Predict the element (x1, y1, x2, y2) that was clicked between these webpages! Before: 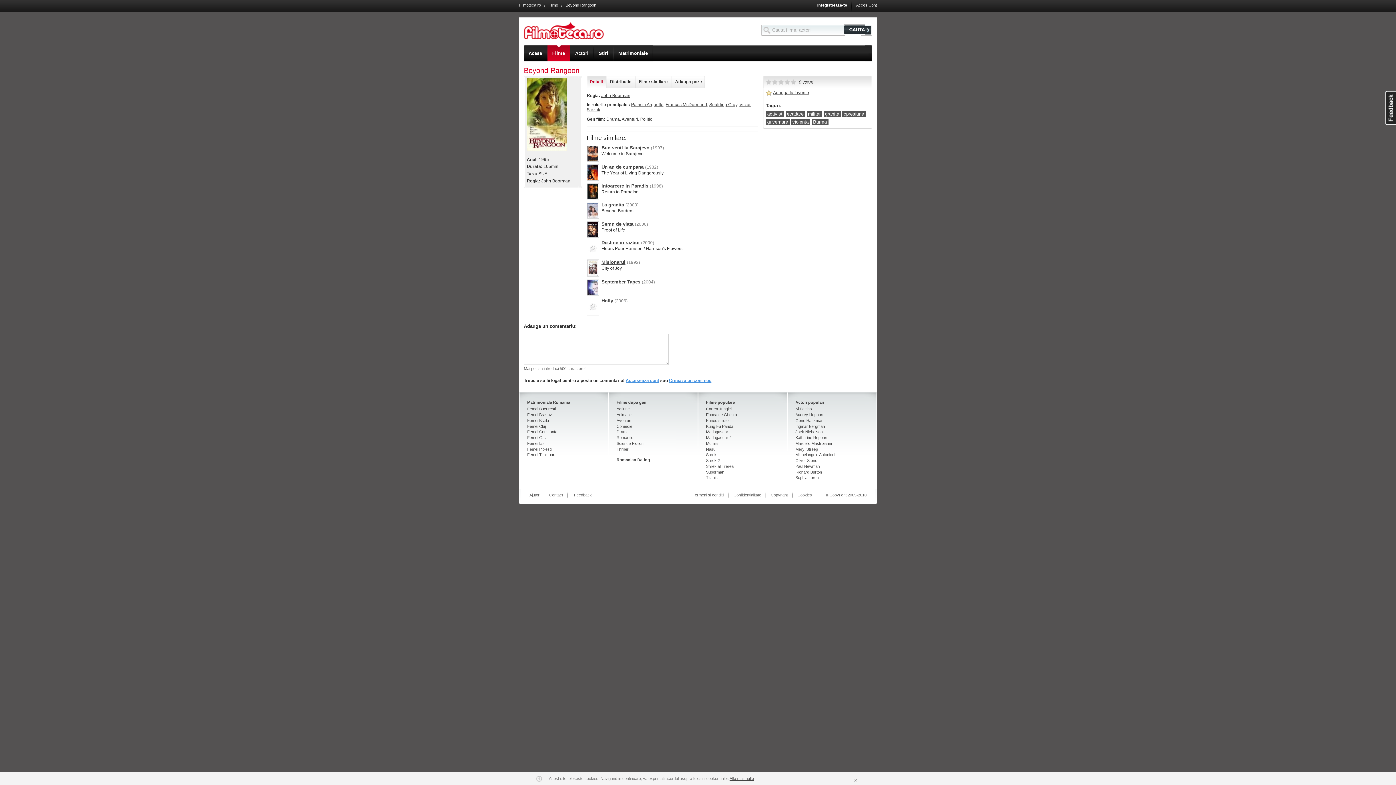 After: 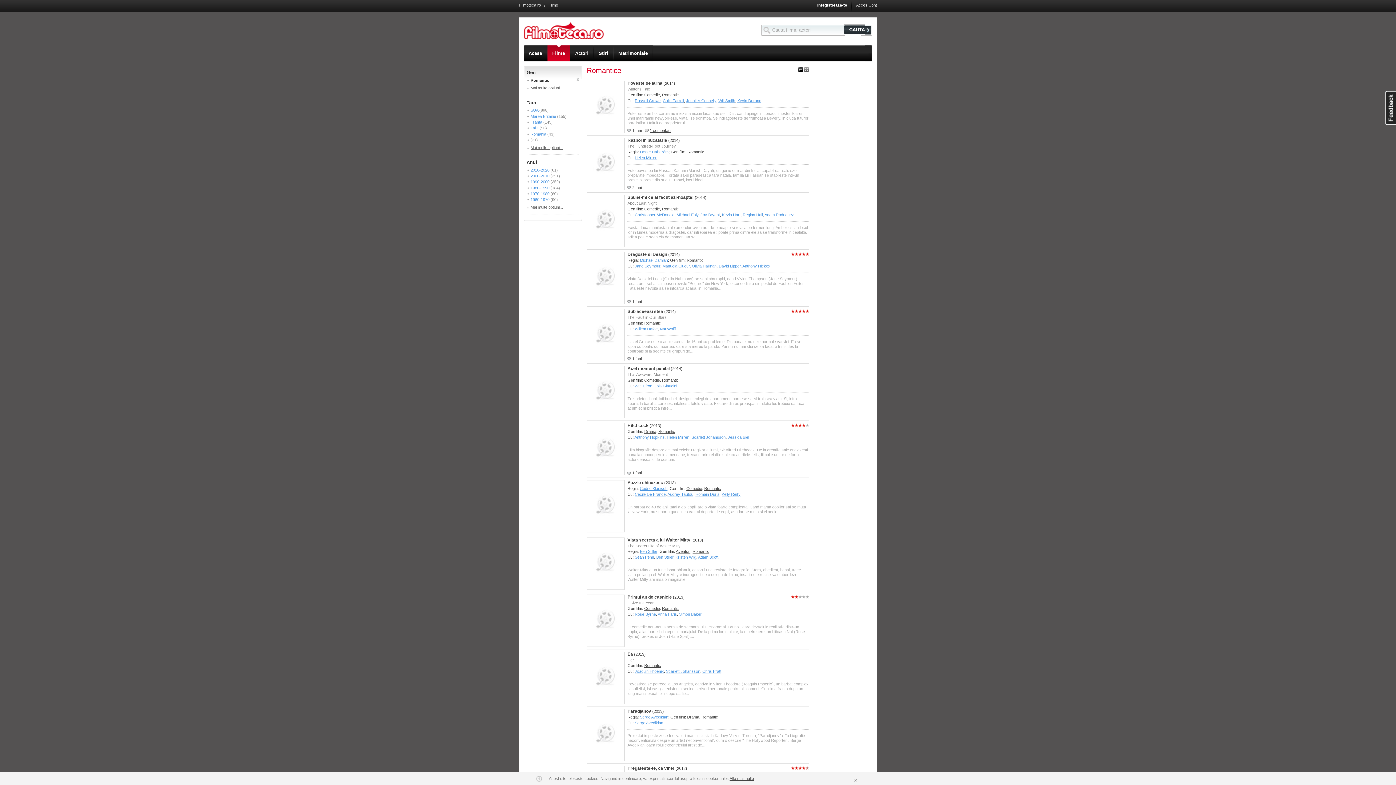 Action: label: Romantic bbox: (616, 435, 633, 440)